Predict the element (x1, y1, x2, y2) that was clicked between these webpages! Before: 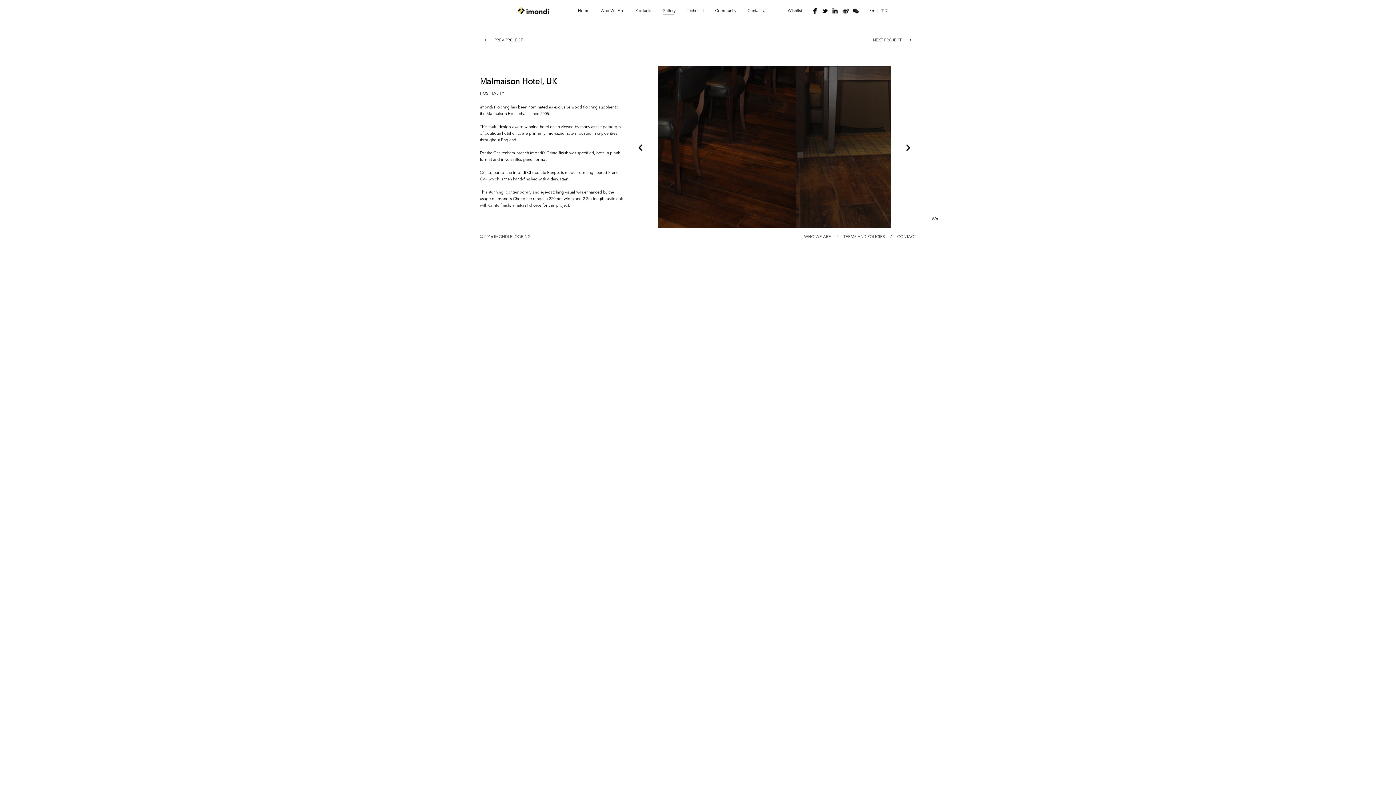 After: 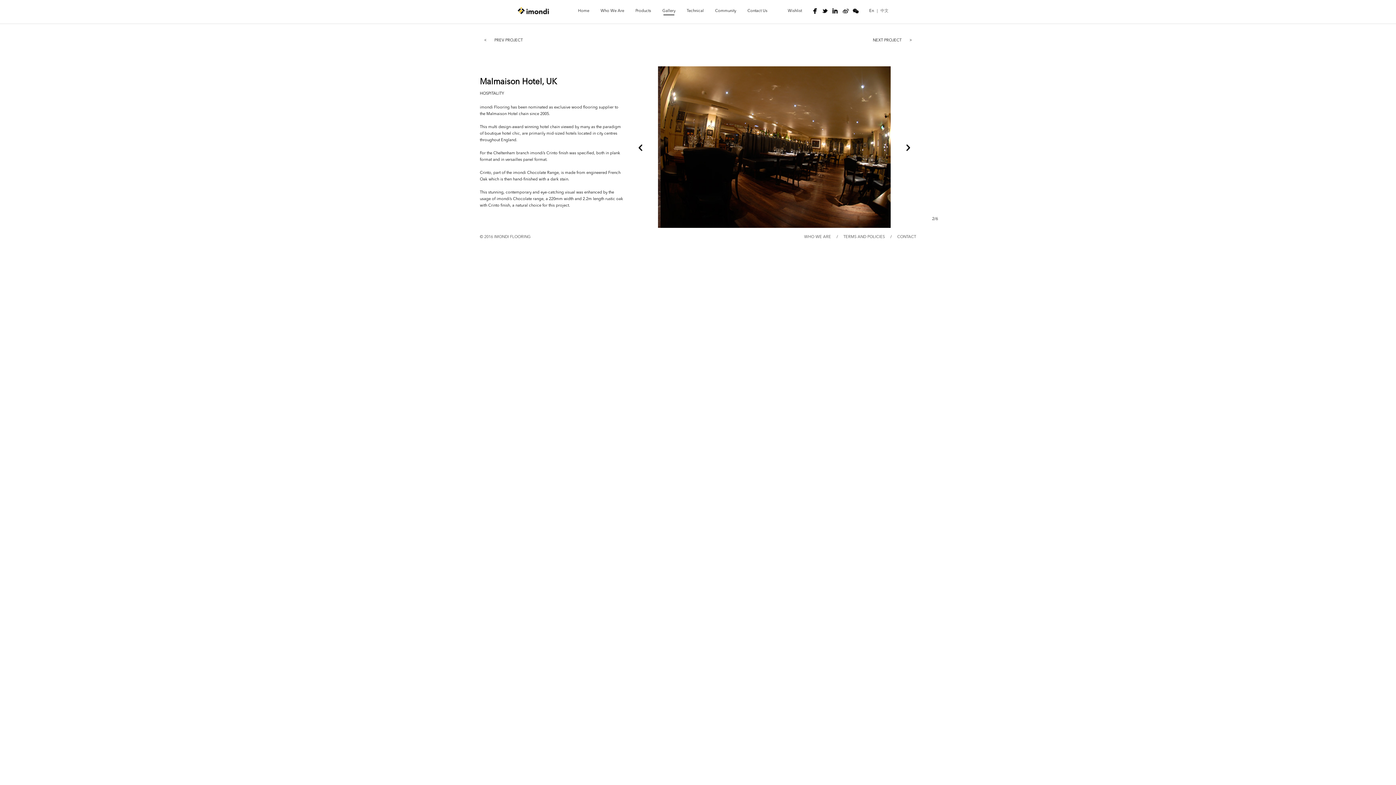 Action: bbox: (841, 8, 850, 13)